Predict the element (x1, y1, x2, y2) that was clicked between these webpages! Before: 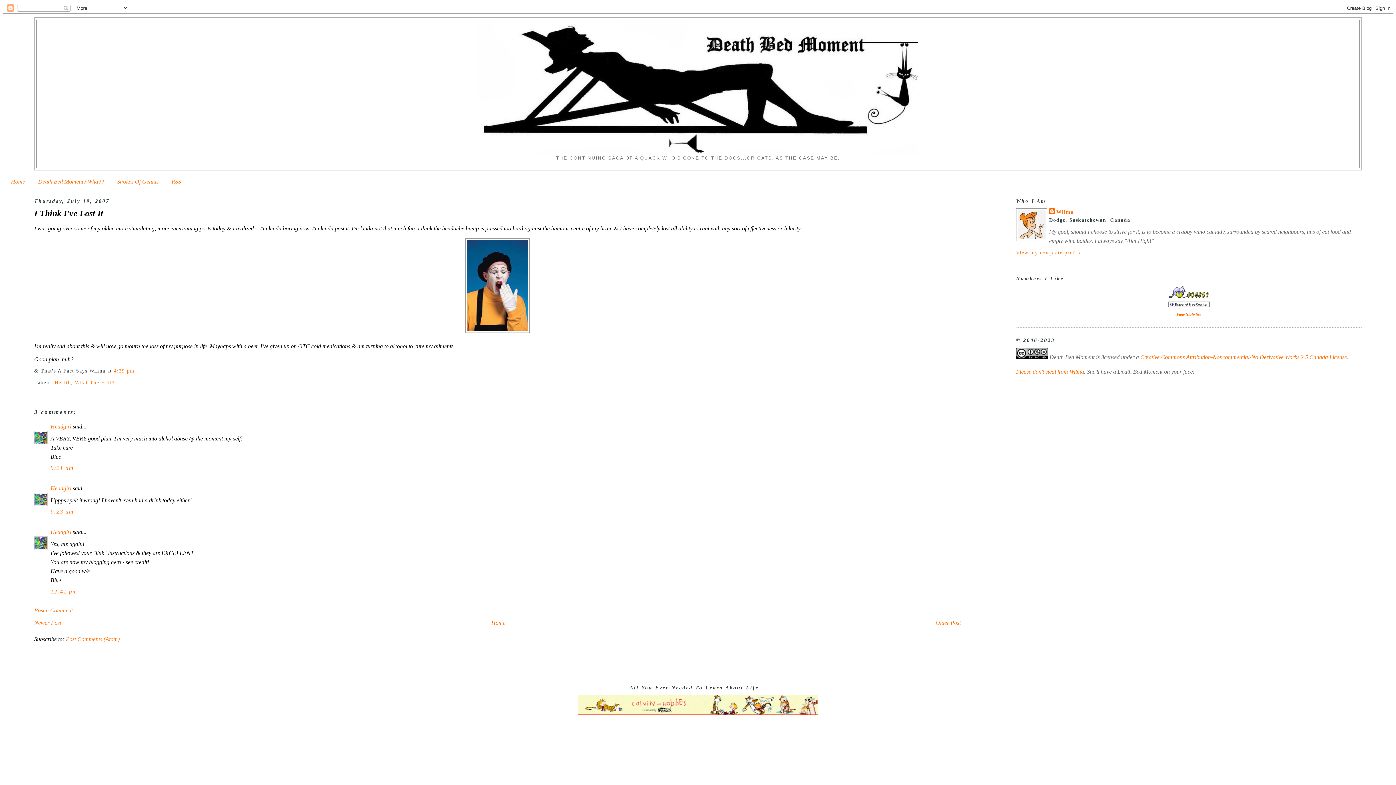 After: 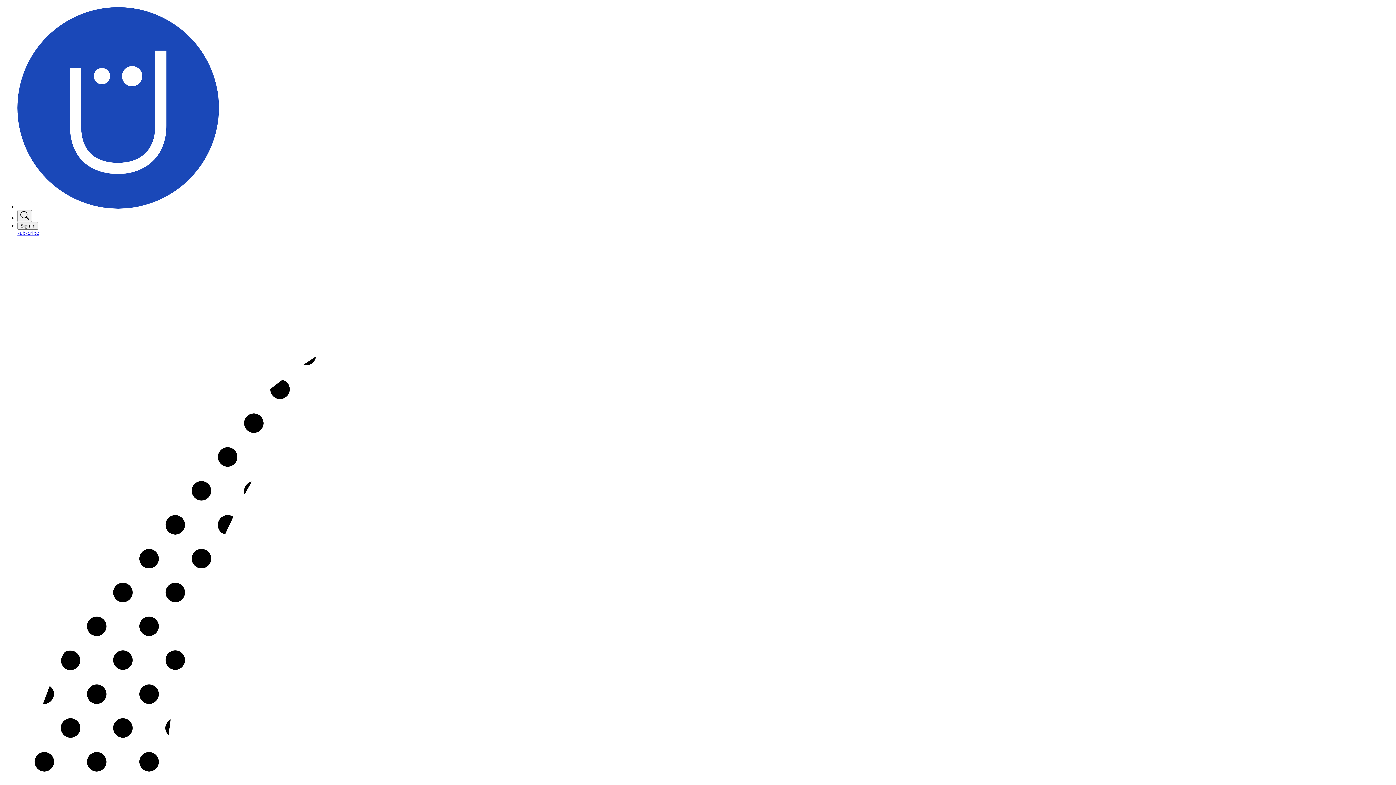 Action: bbox: (578, 710, 818, 716)